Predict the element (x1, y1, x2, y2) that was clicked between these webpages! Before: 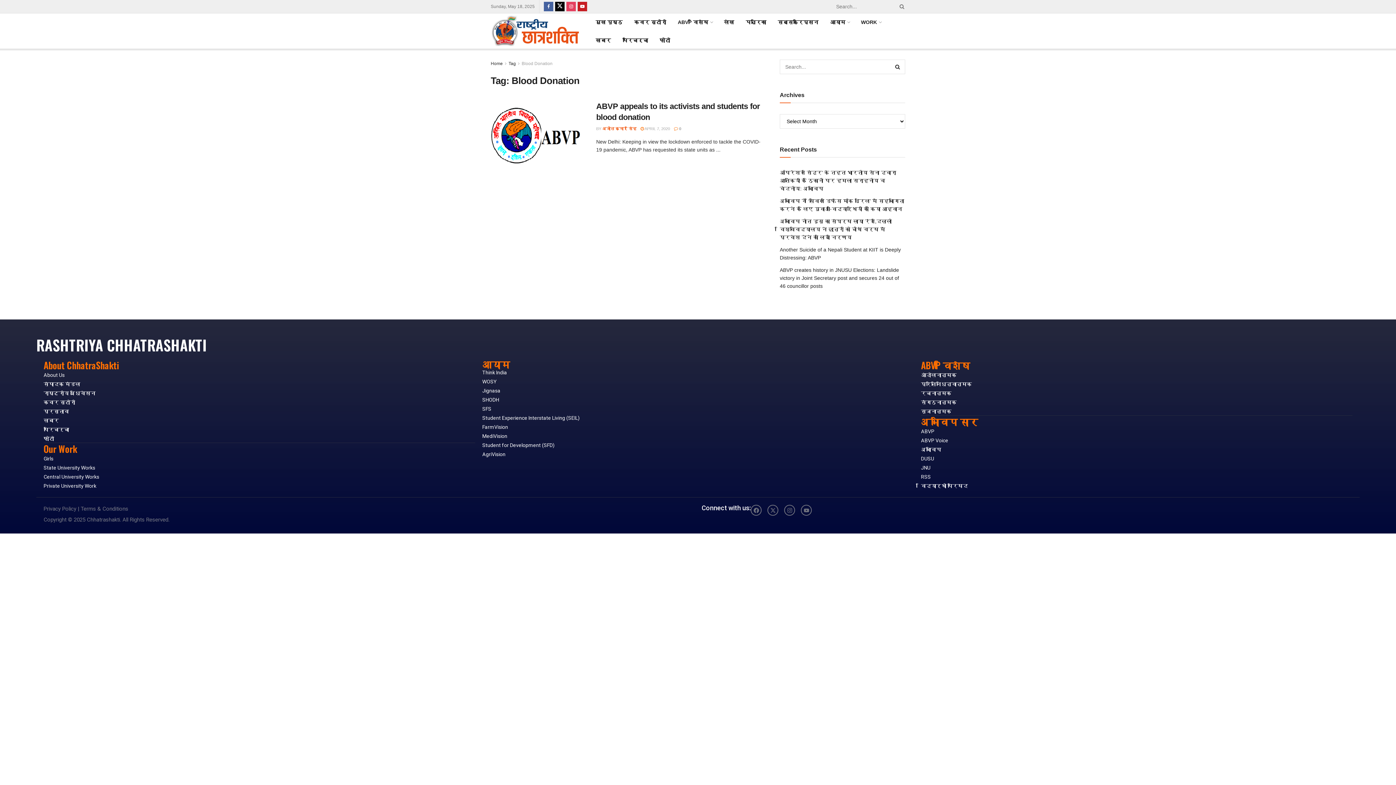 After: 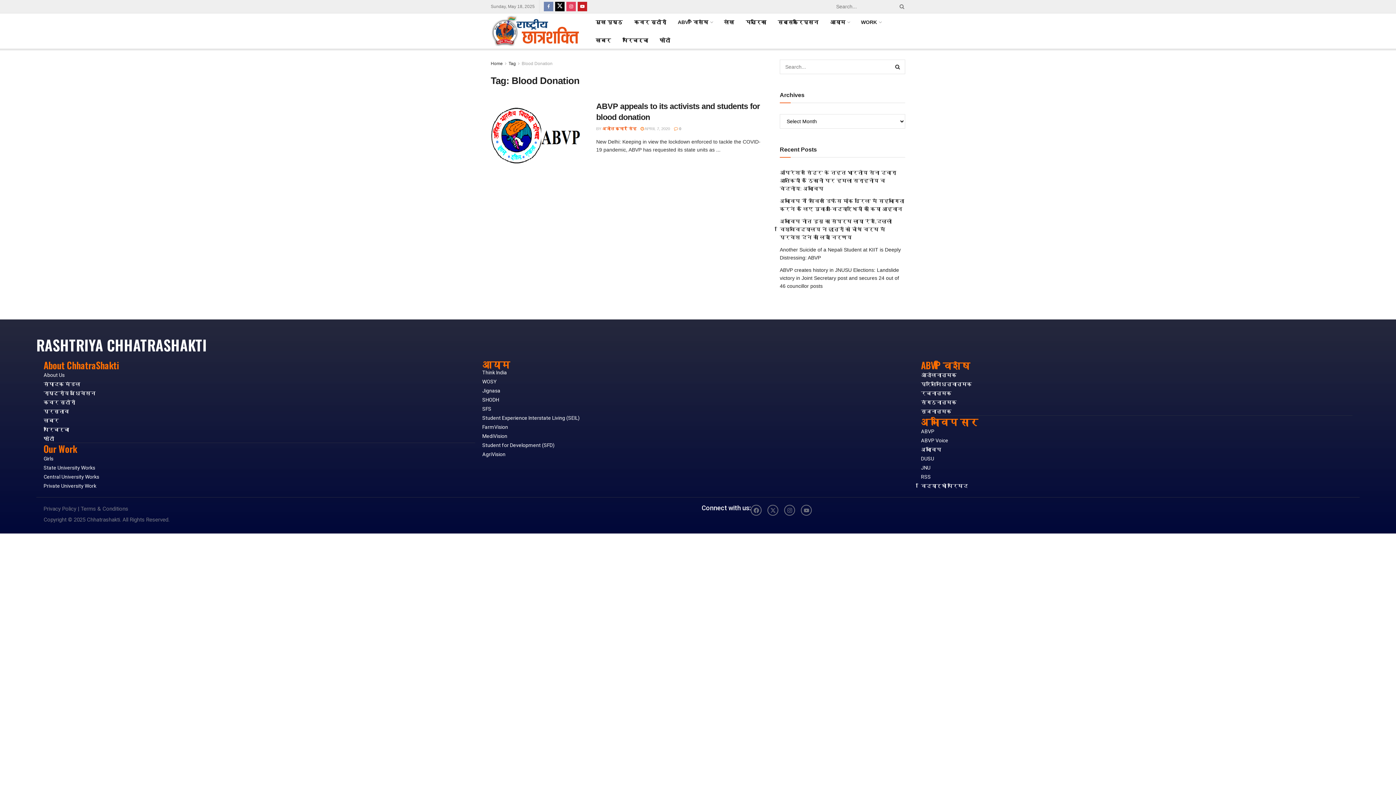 Action: bbox: (544, 0, 553, 13) label: Find us on Facebook